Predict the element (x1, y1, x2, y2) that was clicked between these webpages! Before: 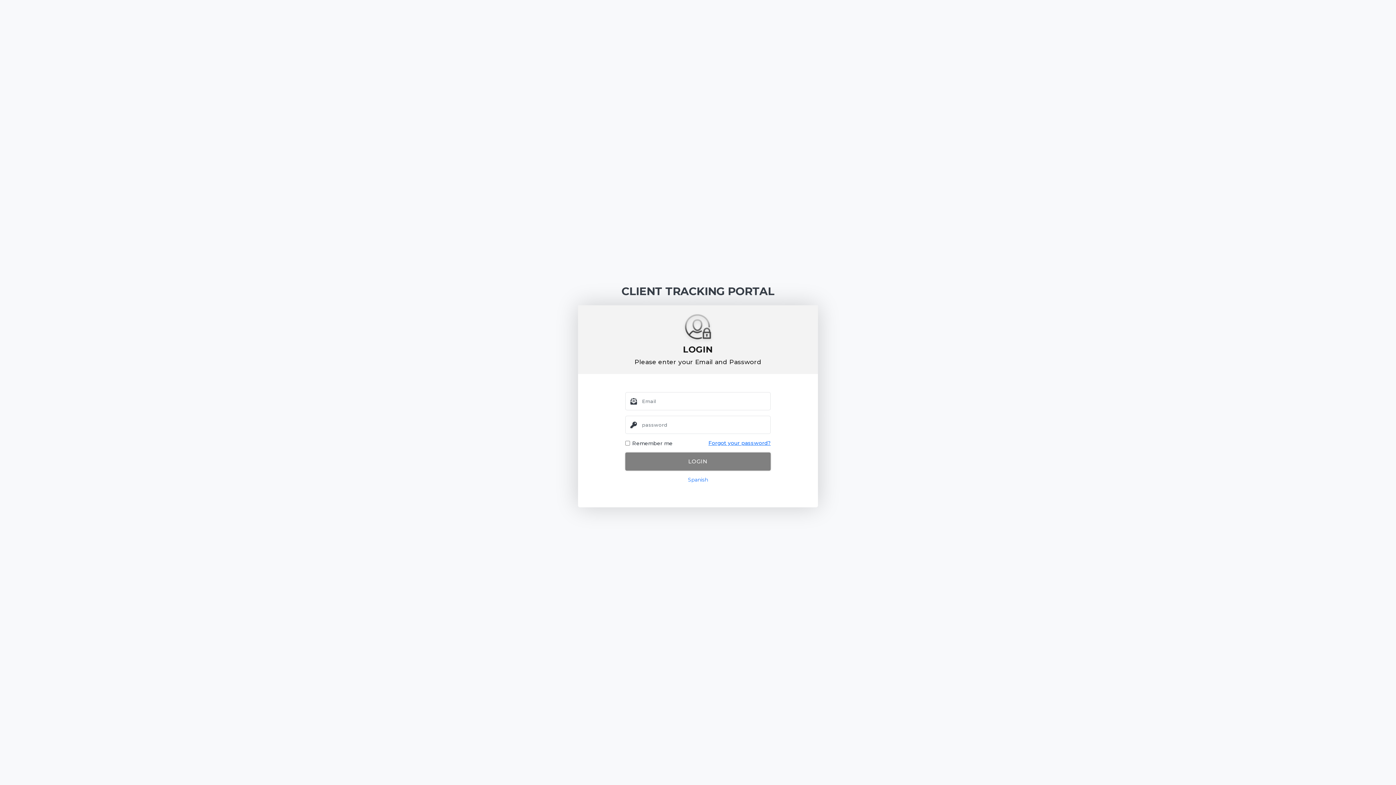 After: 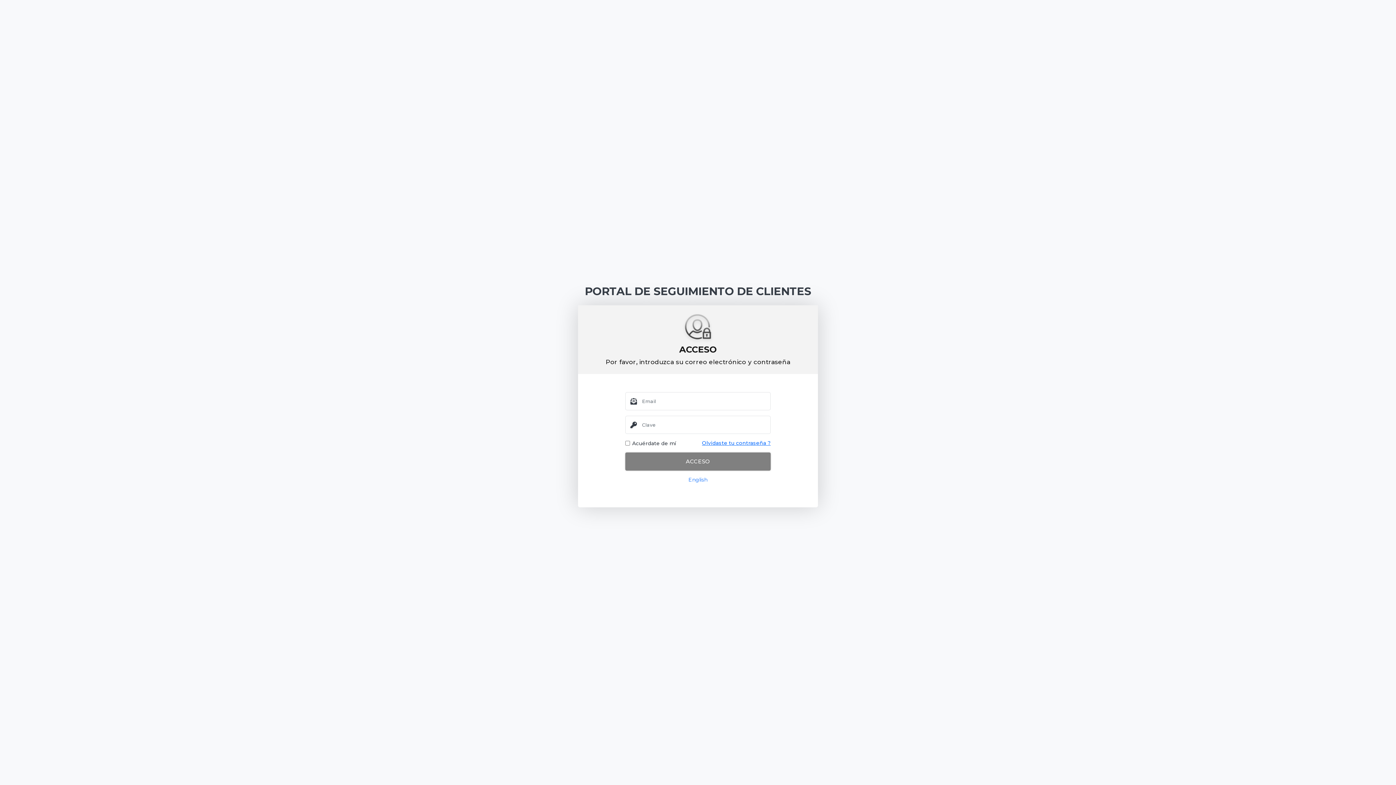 Action: label: Spanish bbox: (688, 476, 708, 483)